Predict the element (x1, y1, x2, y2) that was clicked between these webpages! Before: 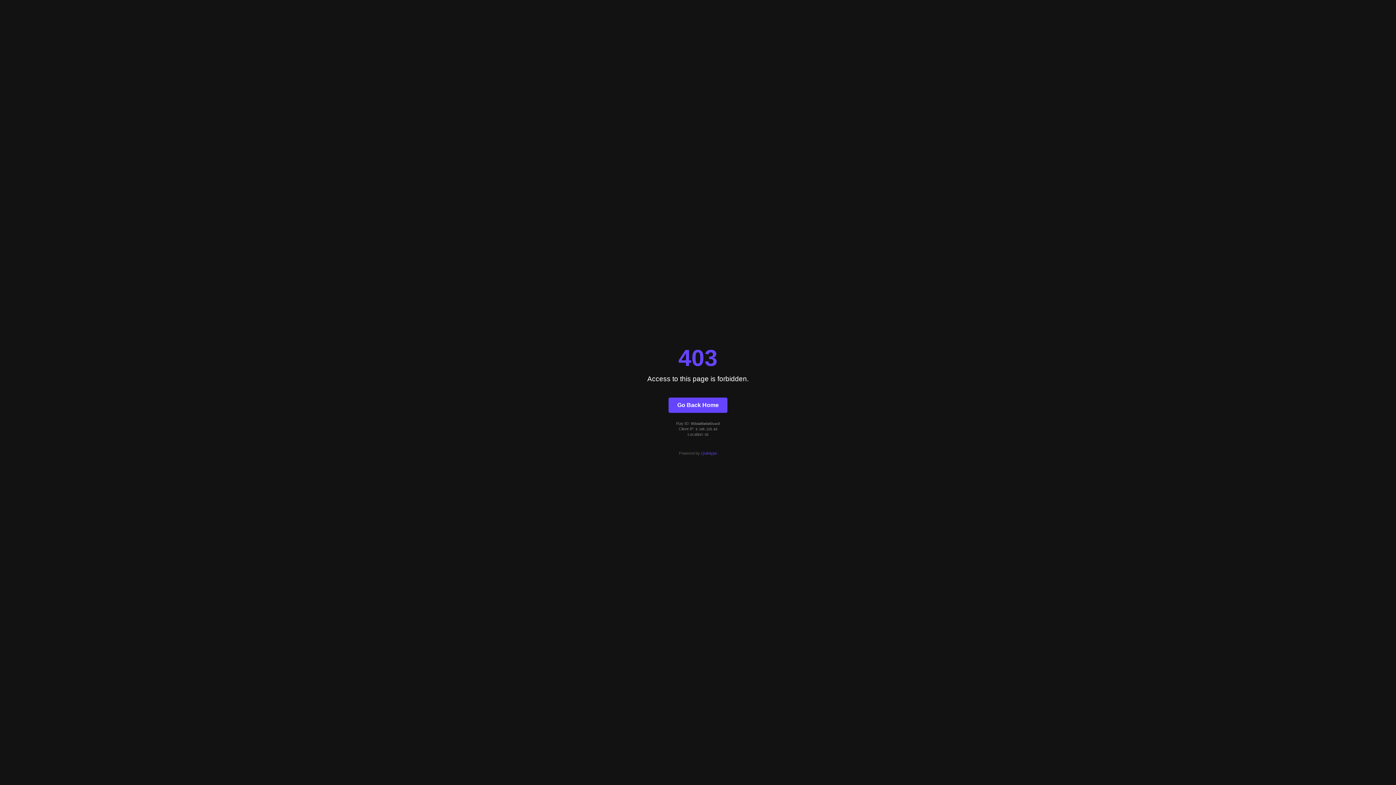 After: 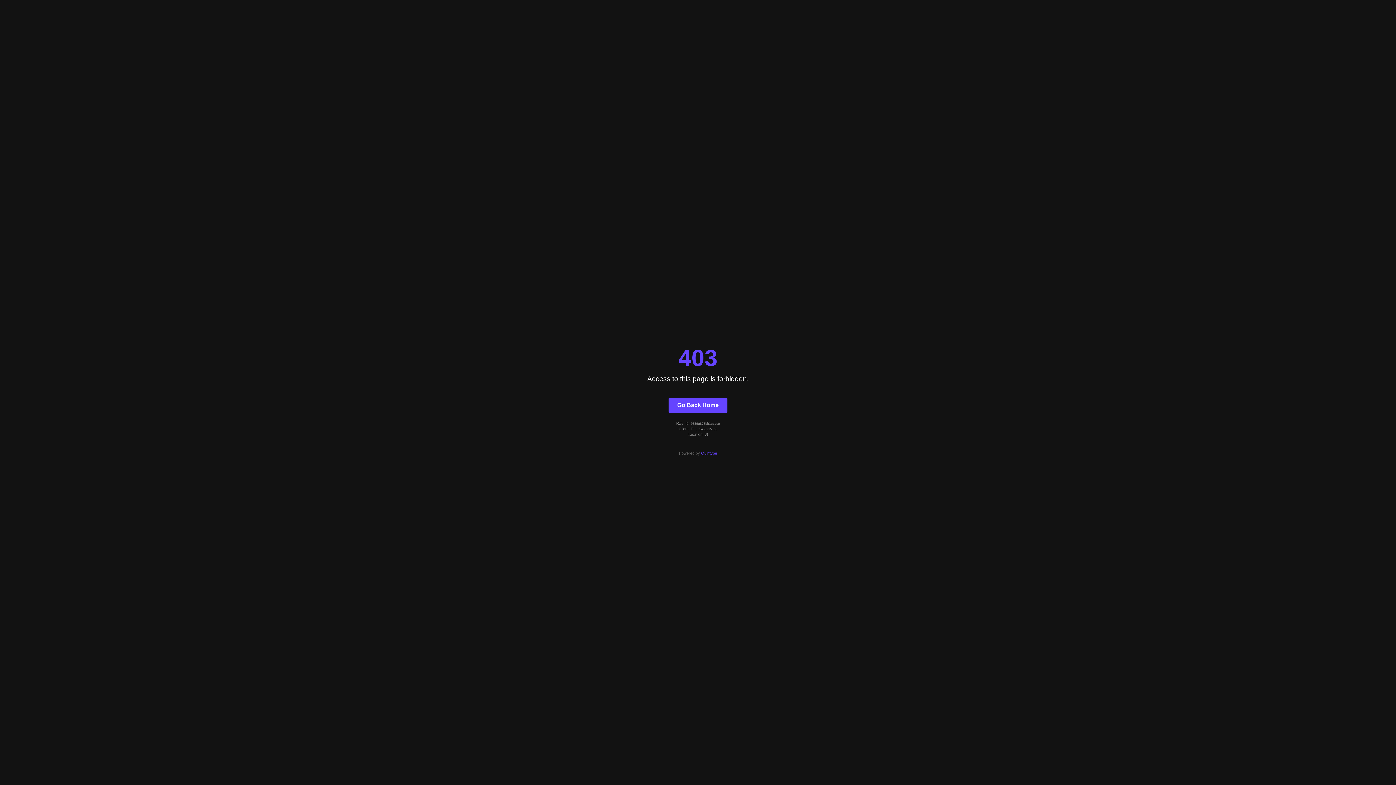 Action: bbox: (668, 397, 727, 412) label: Go Back Home